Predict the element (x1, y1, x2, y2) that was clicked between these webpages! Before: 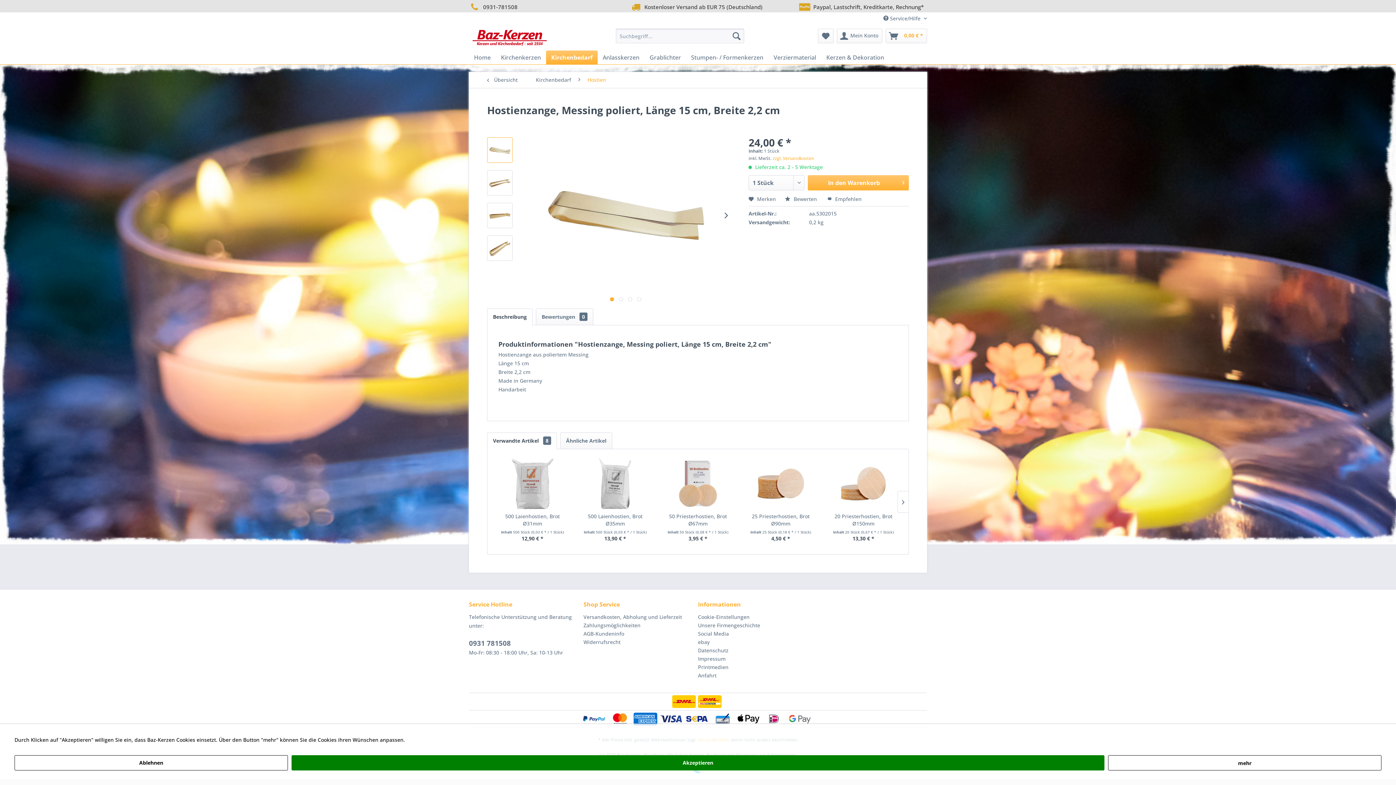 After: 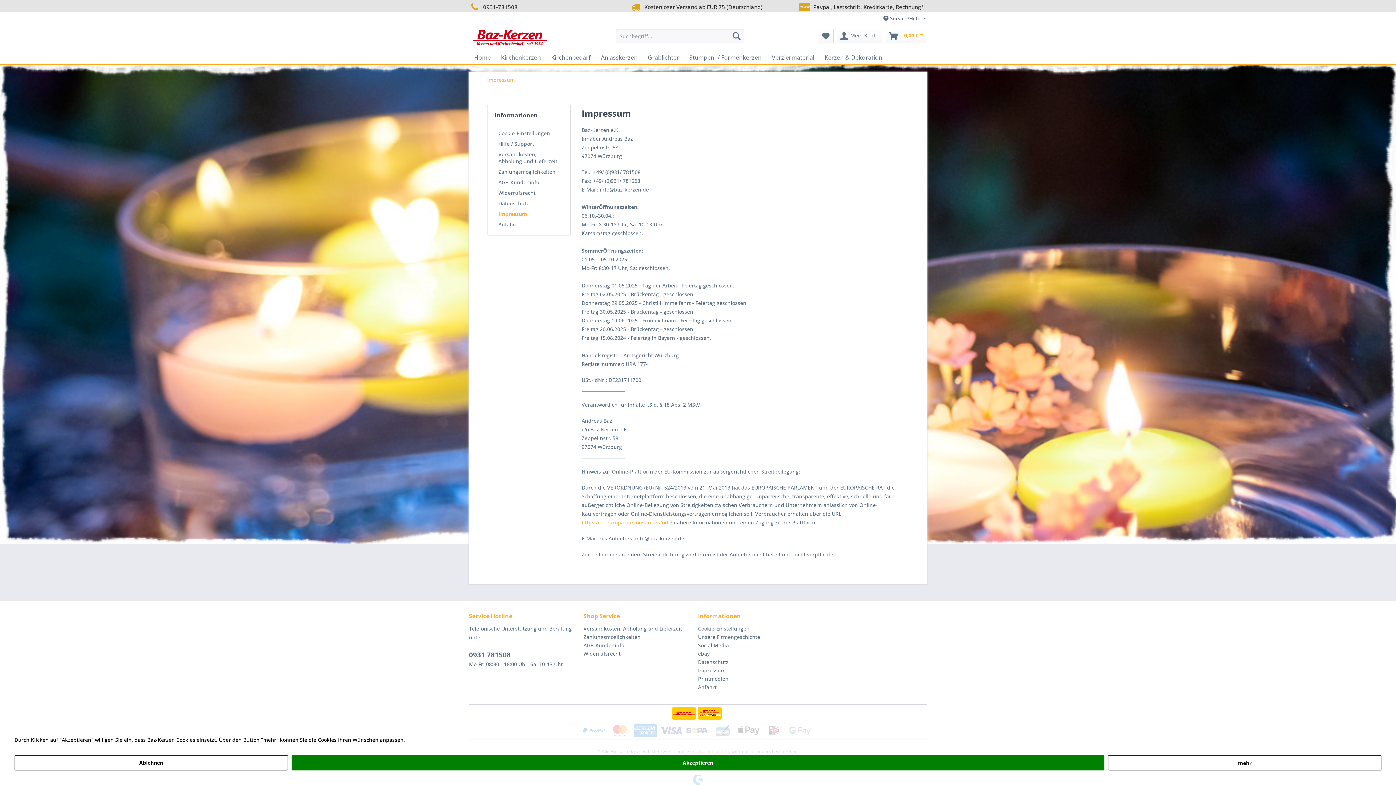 Action: label: Impressum bbox: (698, 654, 809, 663)